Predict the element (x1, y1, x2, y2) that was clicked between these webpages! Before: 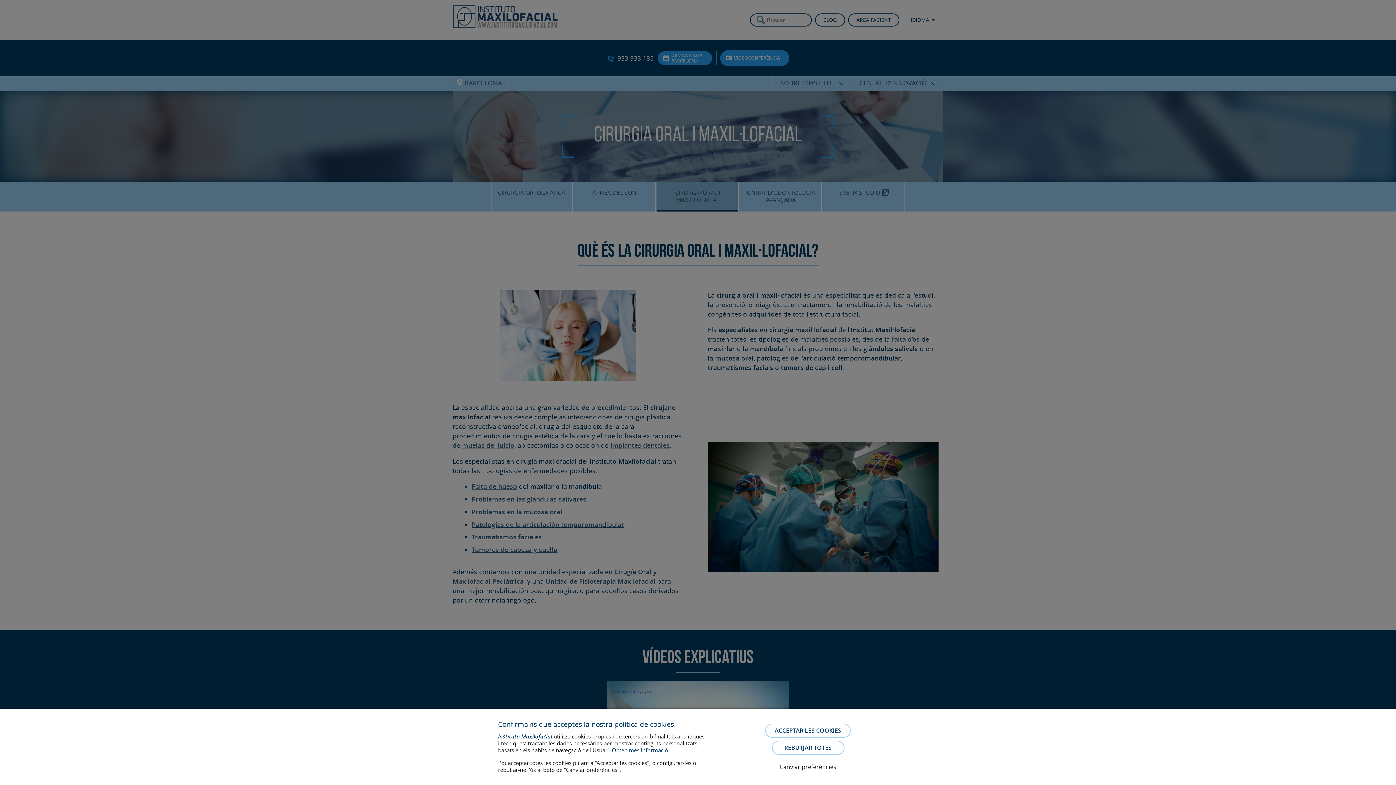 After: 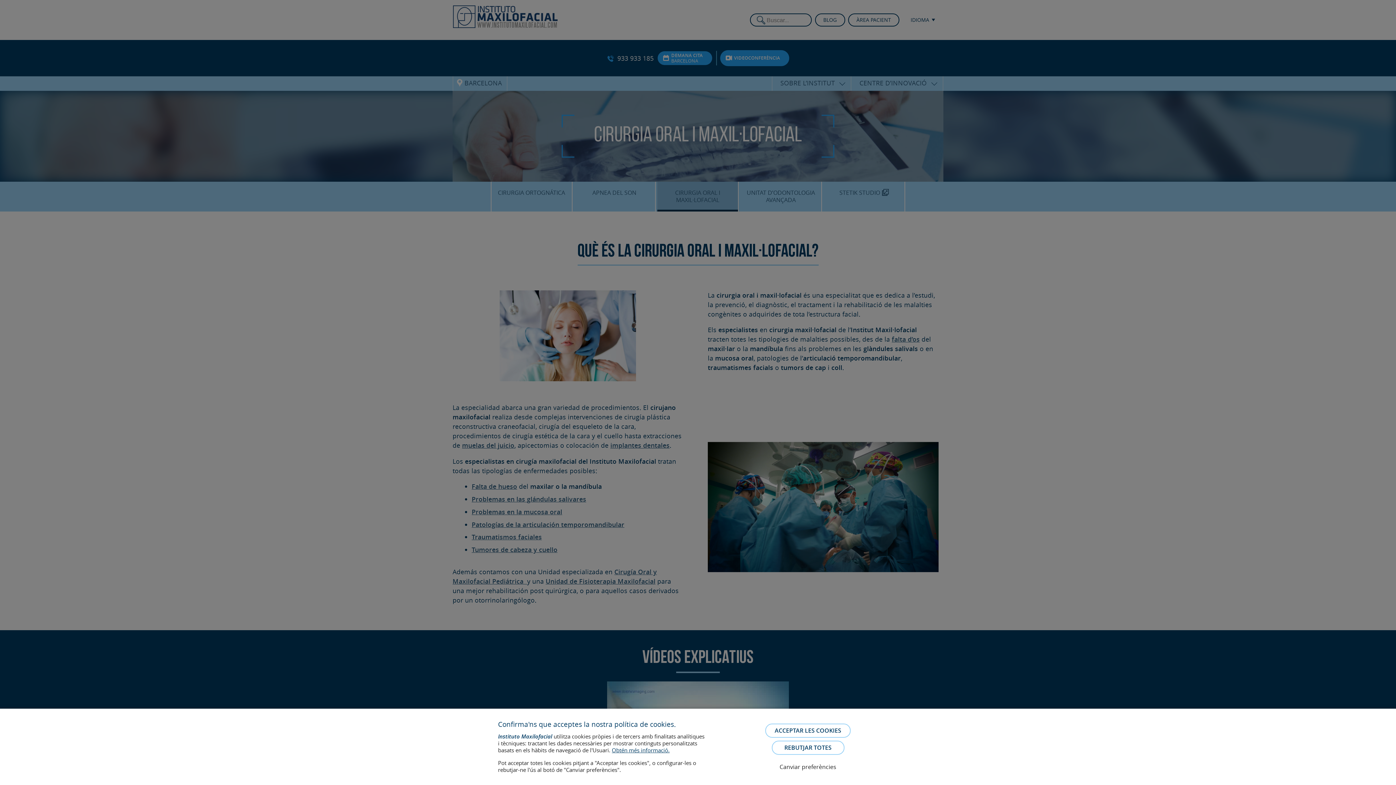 Action: bbox: (612, 746, 669, 754) label: Obtén més informació.